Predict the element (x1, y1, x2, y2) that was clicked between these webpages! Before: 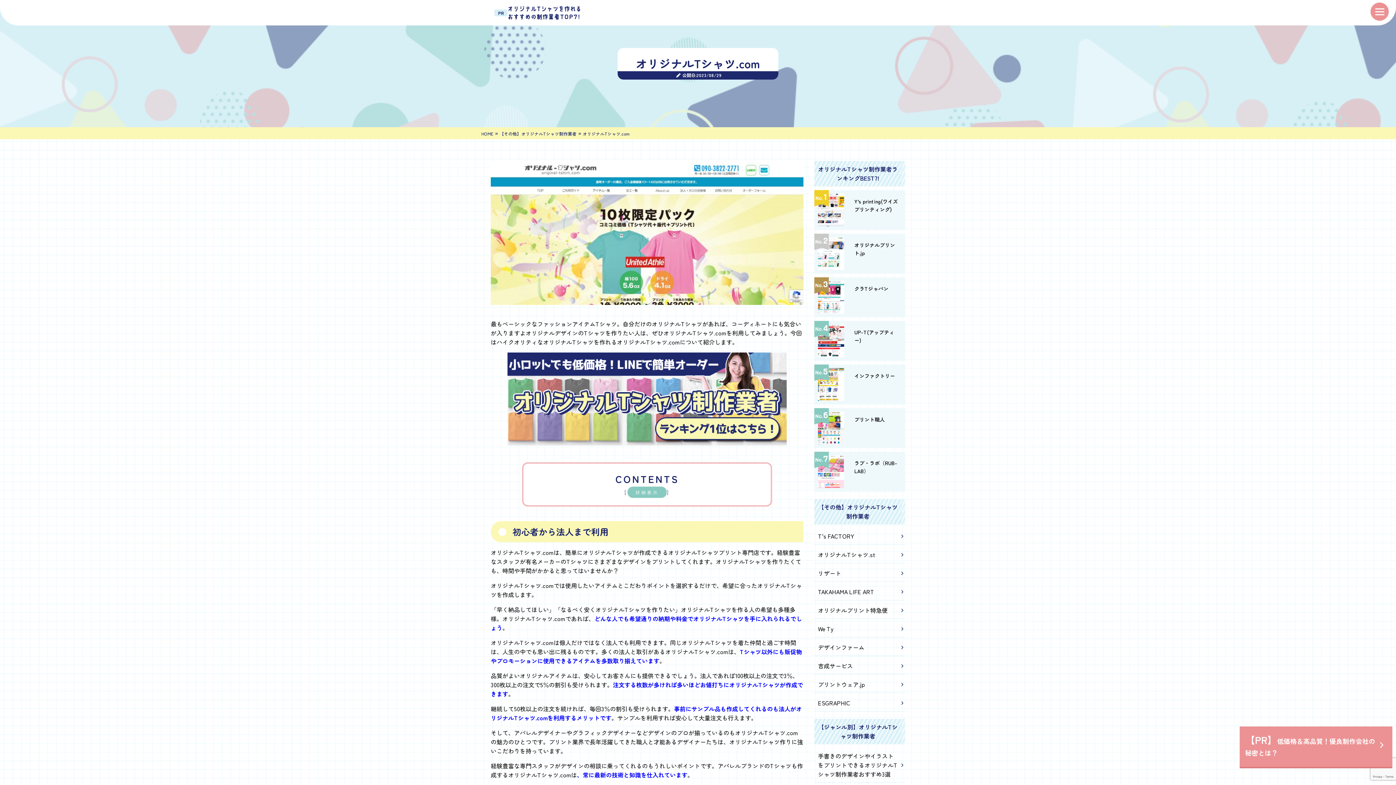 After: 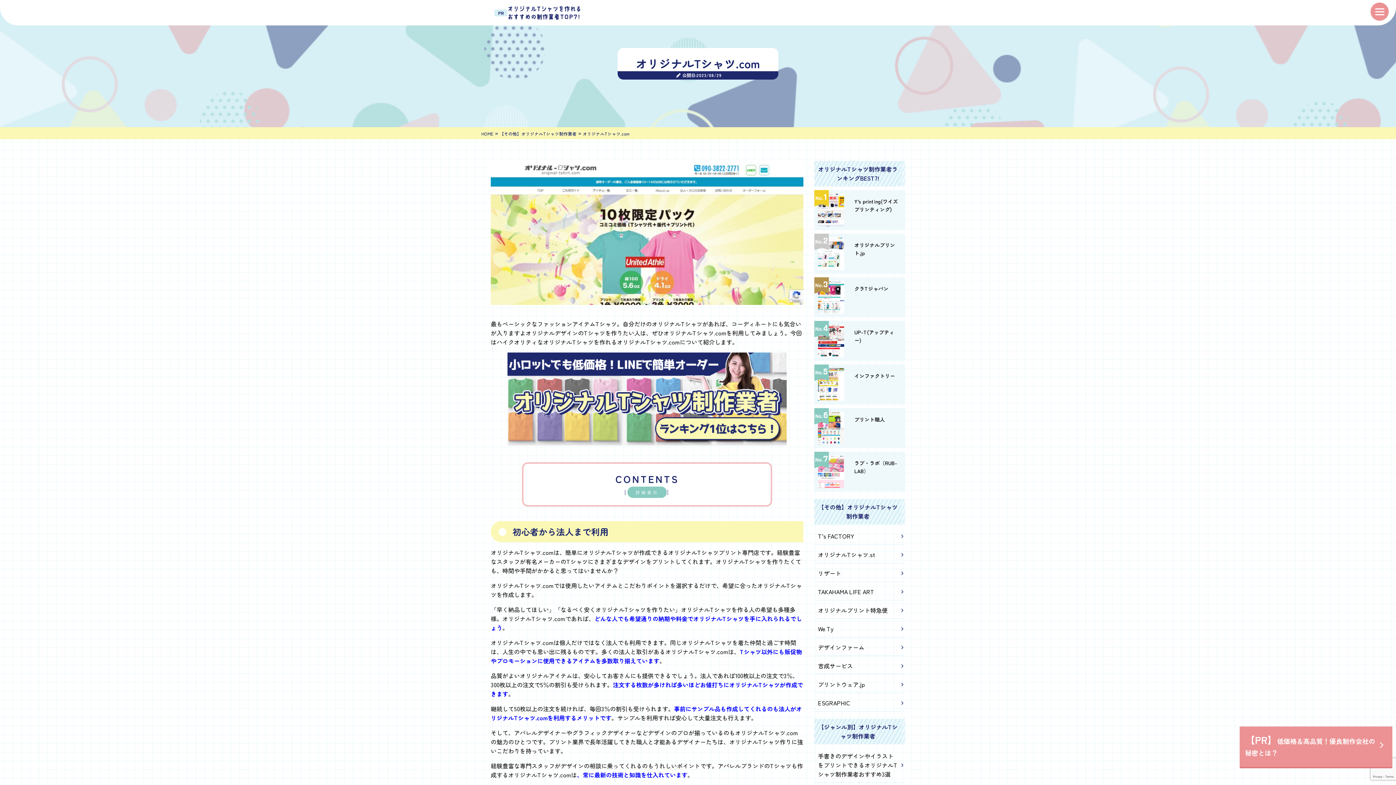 Action: bbox: (507, 352, 786, 445)